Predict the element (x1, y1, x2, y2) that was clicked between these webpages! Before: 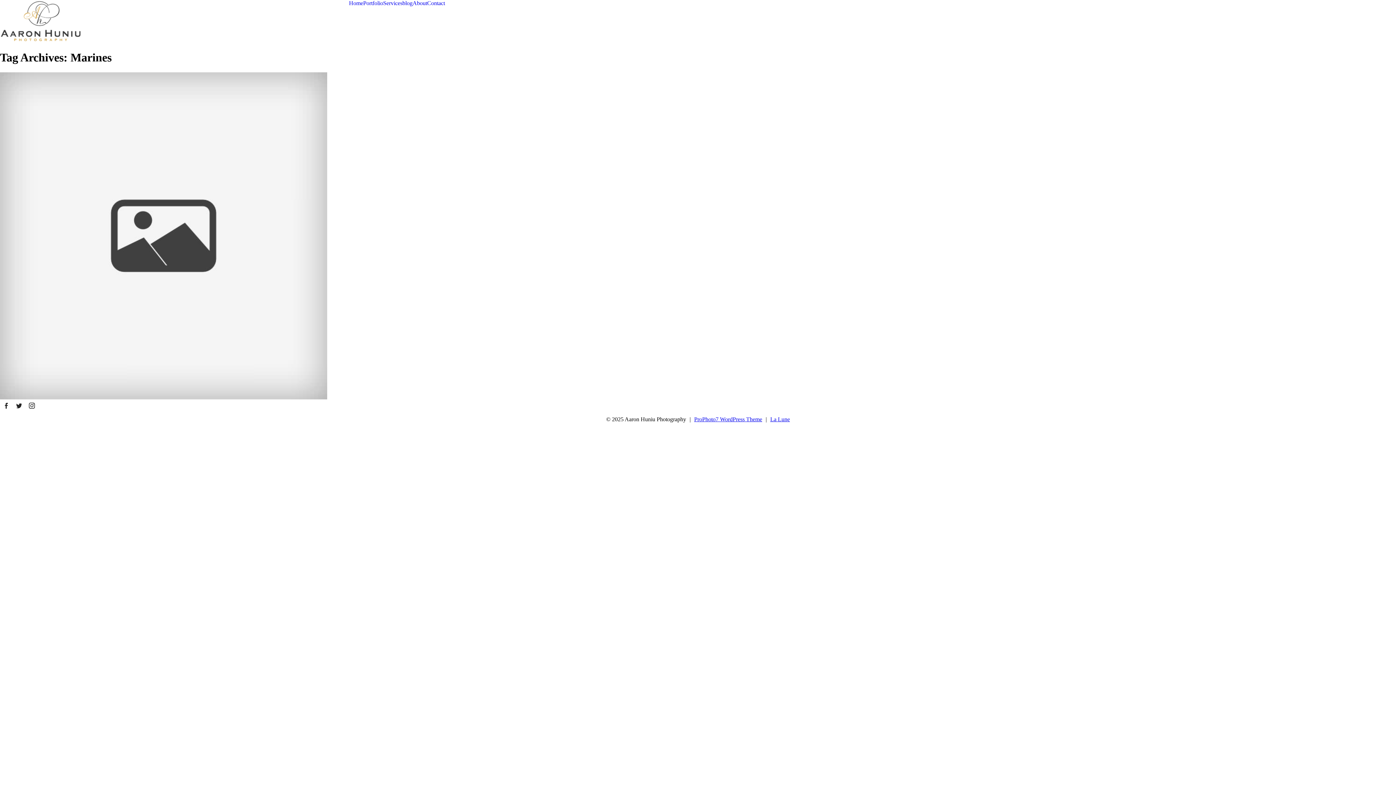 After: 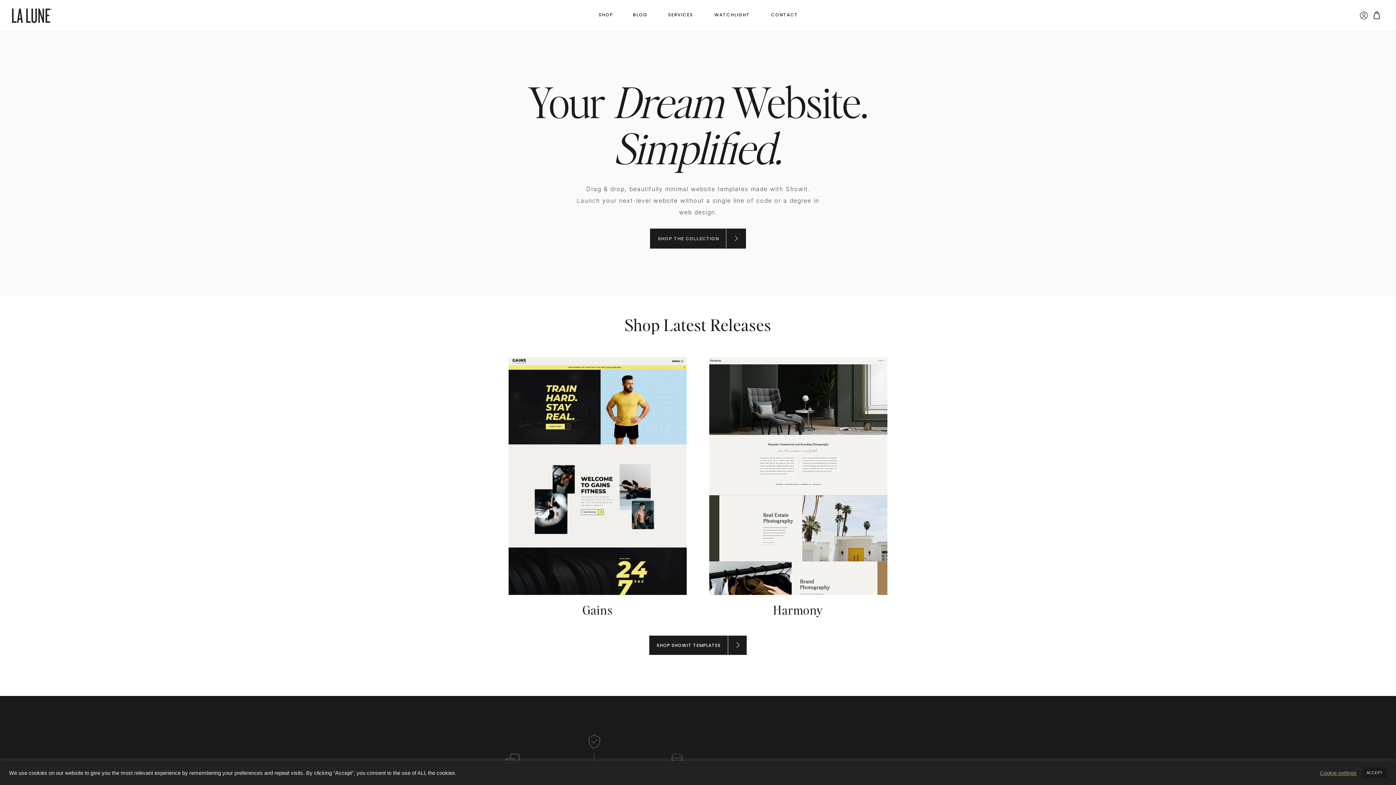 Action: bbox: (770, 416, 790, 422) label: La Lune